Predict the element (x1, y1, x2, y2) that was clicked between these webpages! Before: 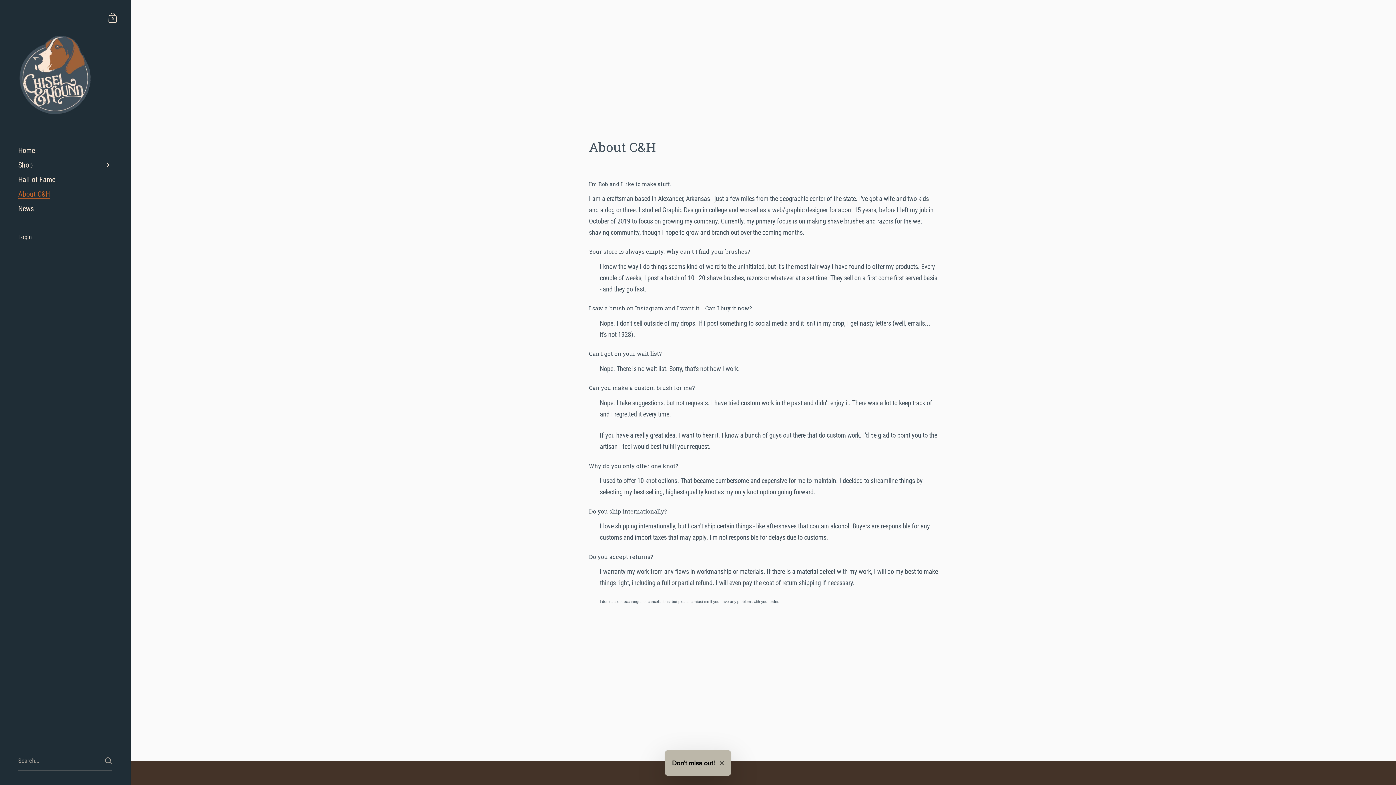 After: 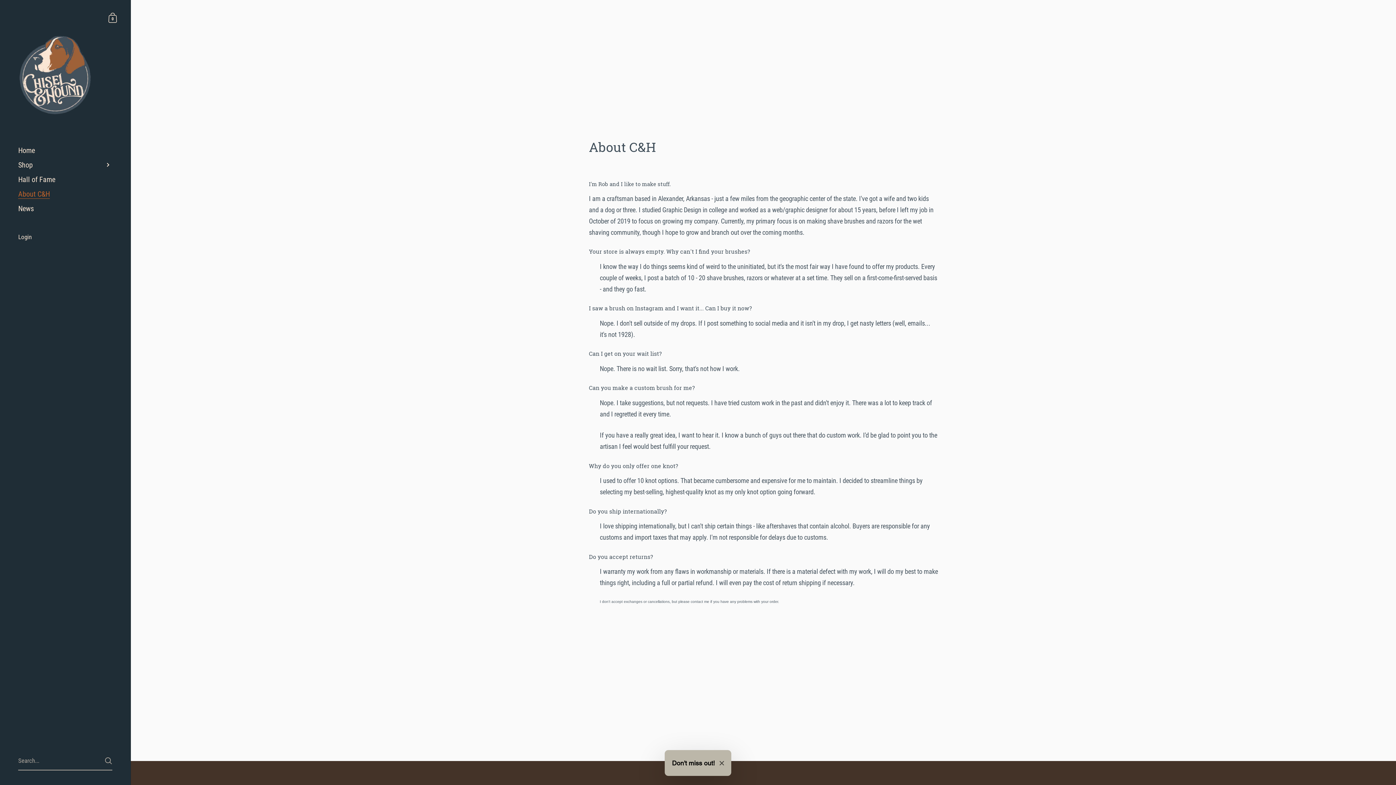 Action: bbox: (0, 186, 130, 201) label: About C&H